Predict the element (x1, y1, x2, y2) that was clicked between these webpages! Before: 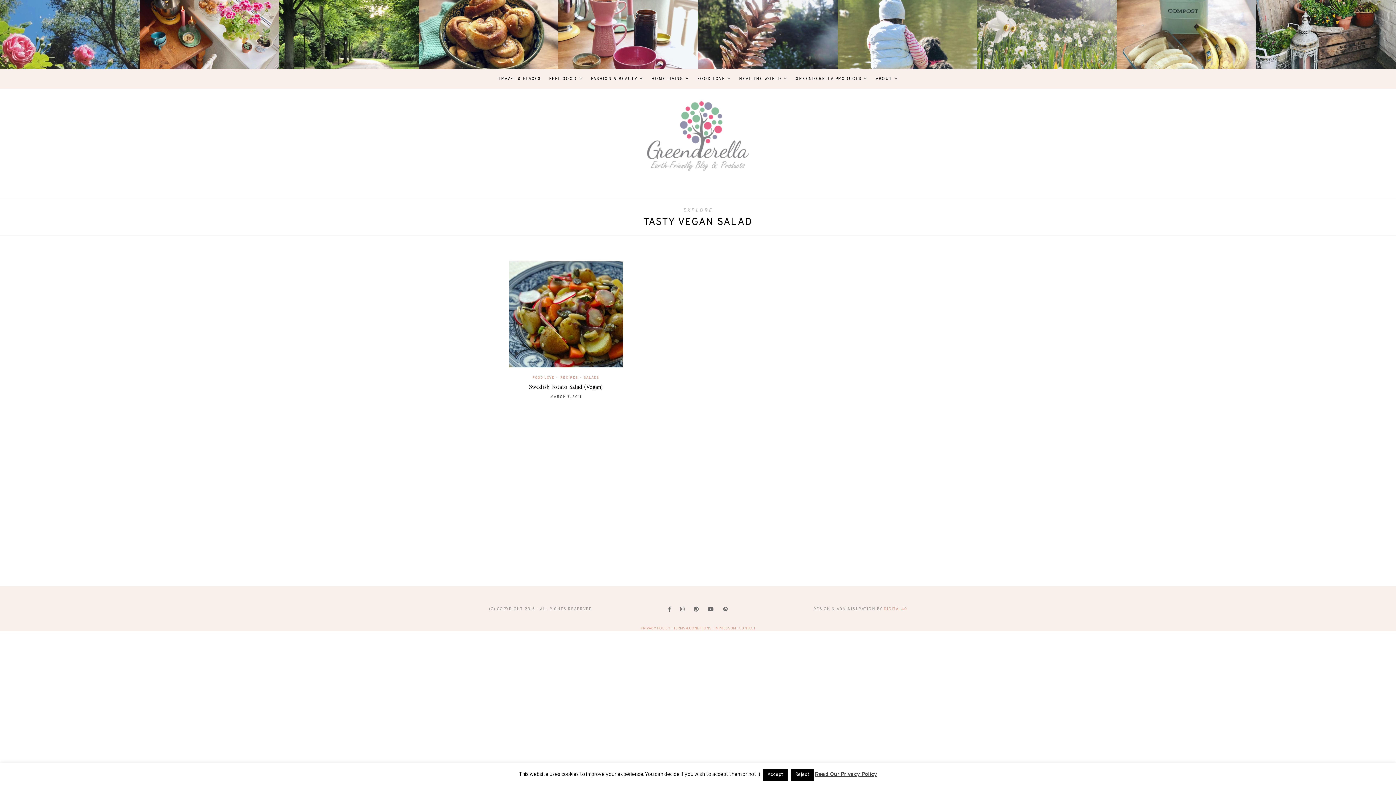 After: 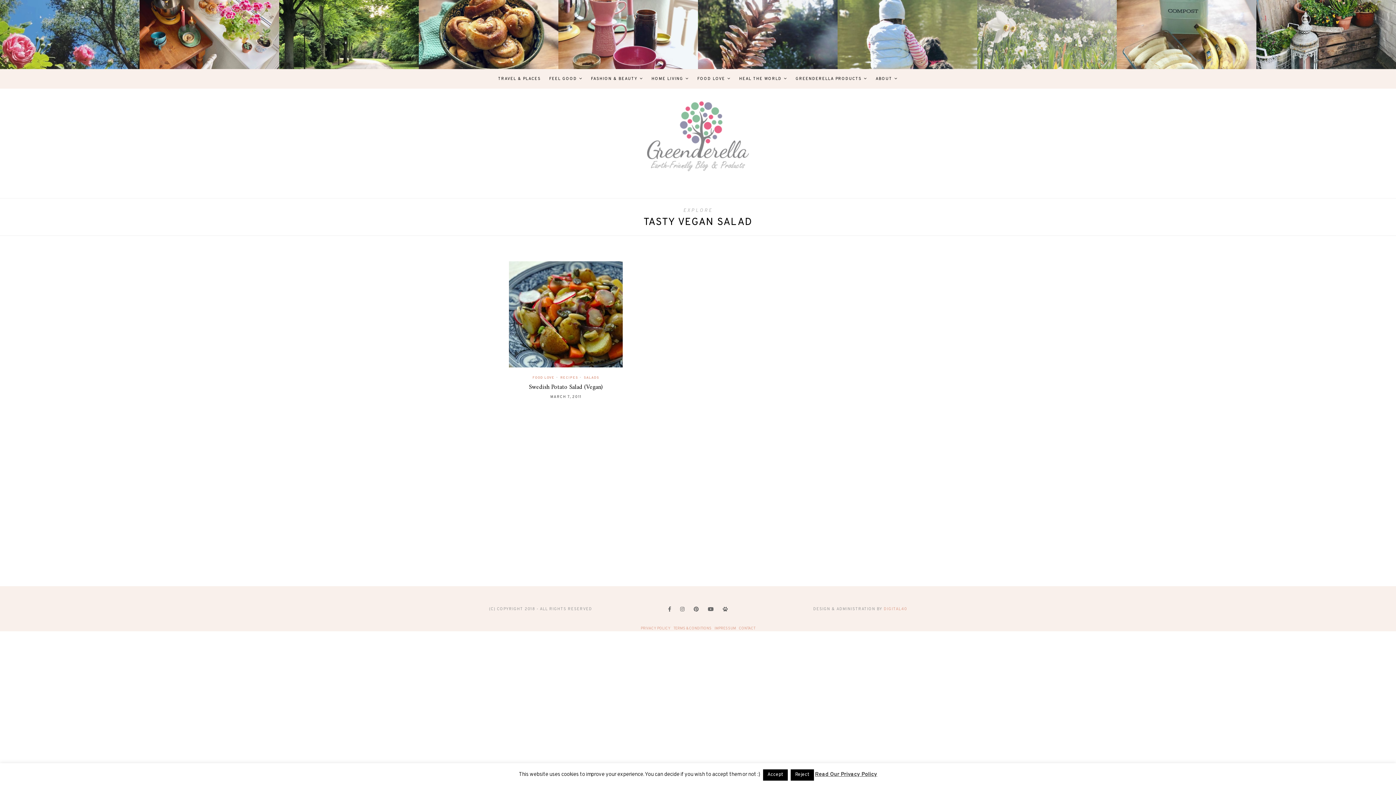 Action: label: Ever since Fritzi passed away it is difficult for bbox: (977, 0, 1117, 69)